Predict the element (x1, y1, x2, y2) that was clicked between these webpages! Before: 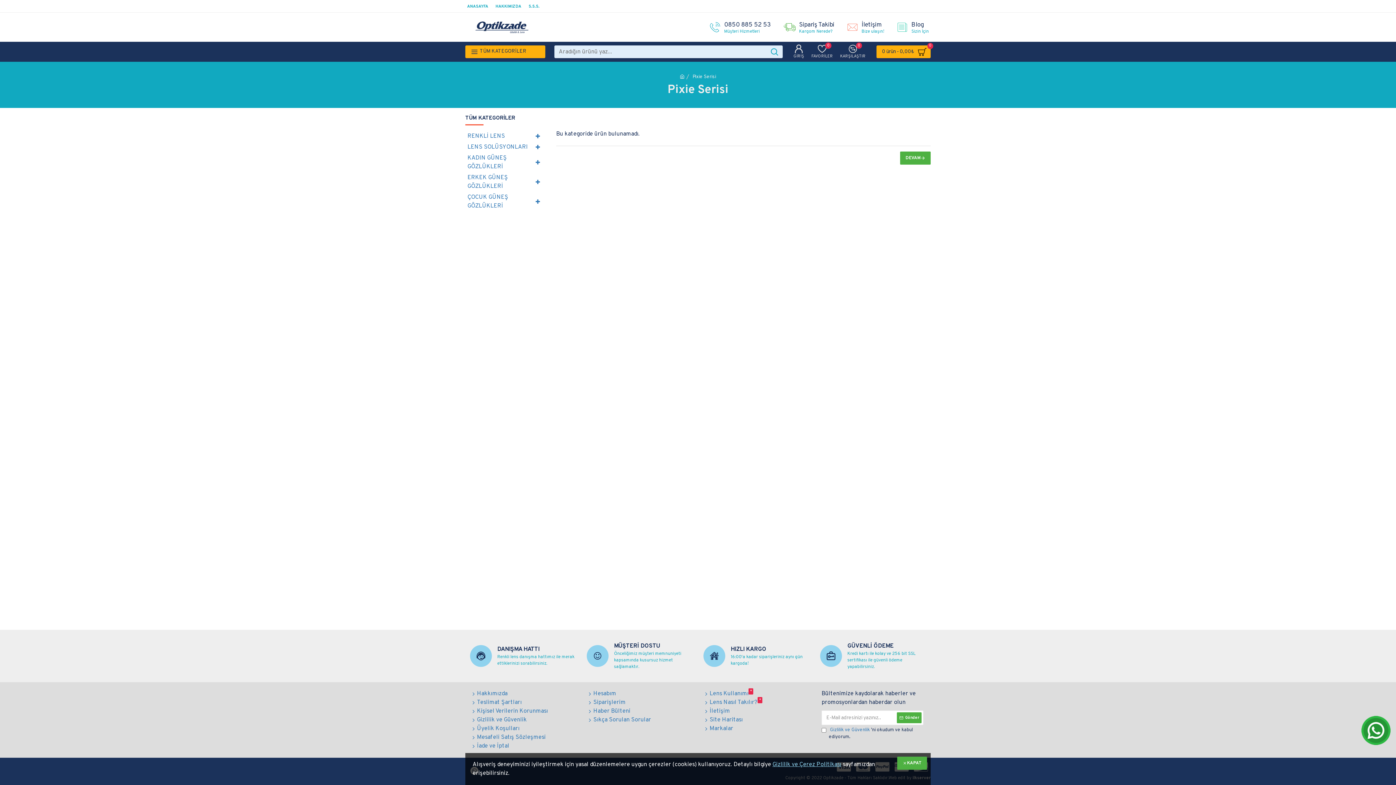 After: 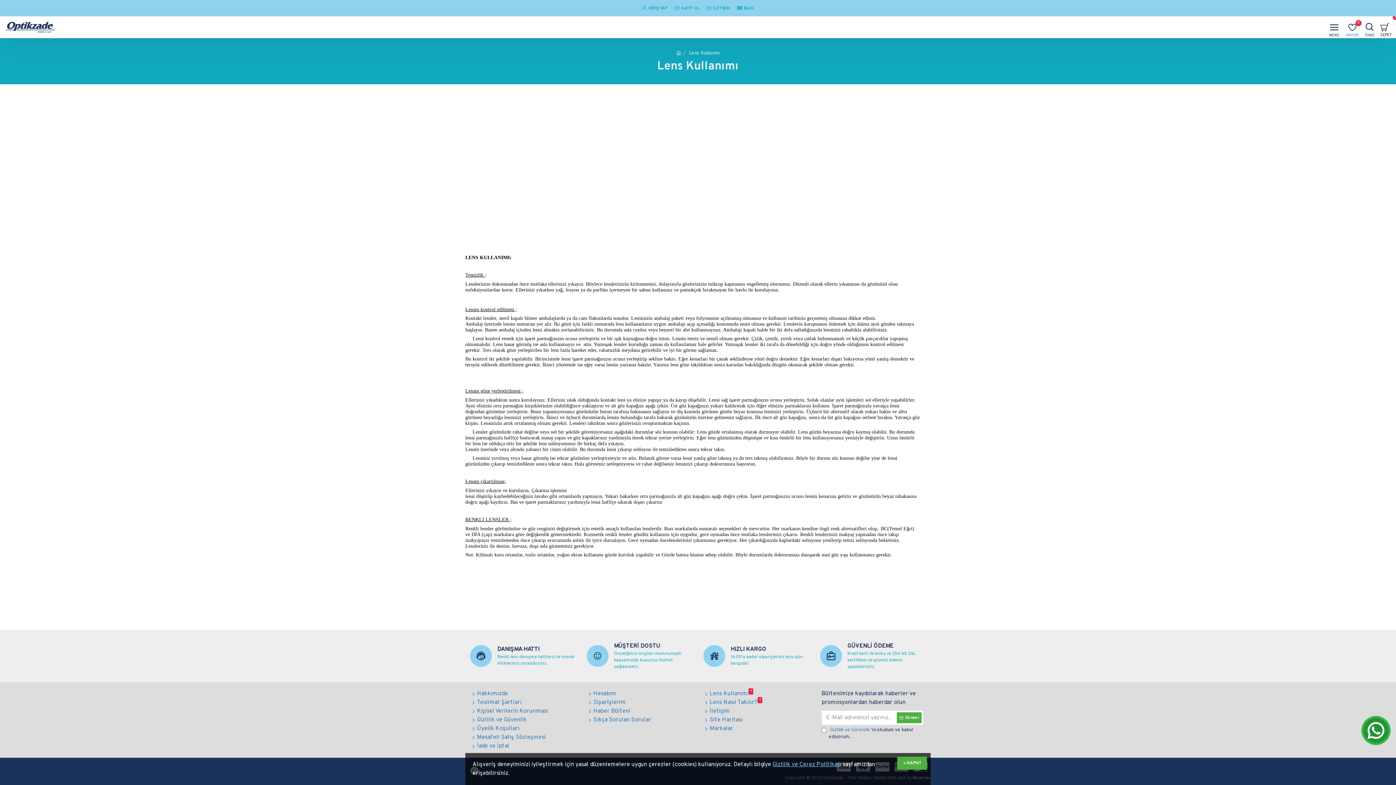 Action: label: Lens Kullanımı
* bbox: (705, 689, 748, 698)